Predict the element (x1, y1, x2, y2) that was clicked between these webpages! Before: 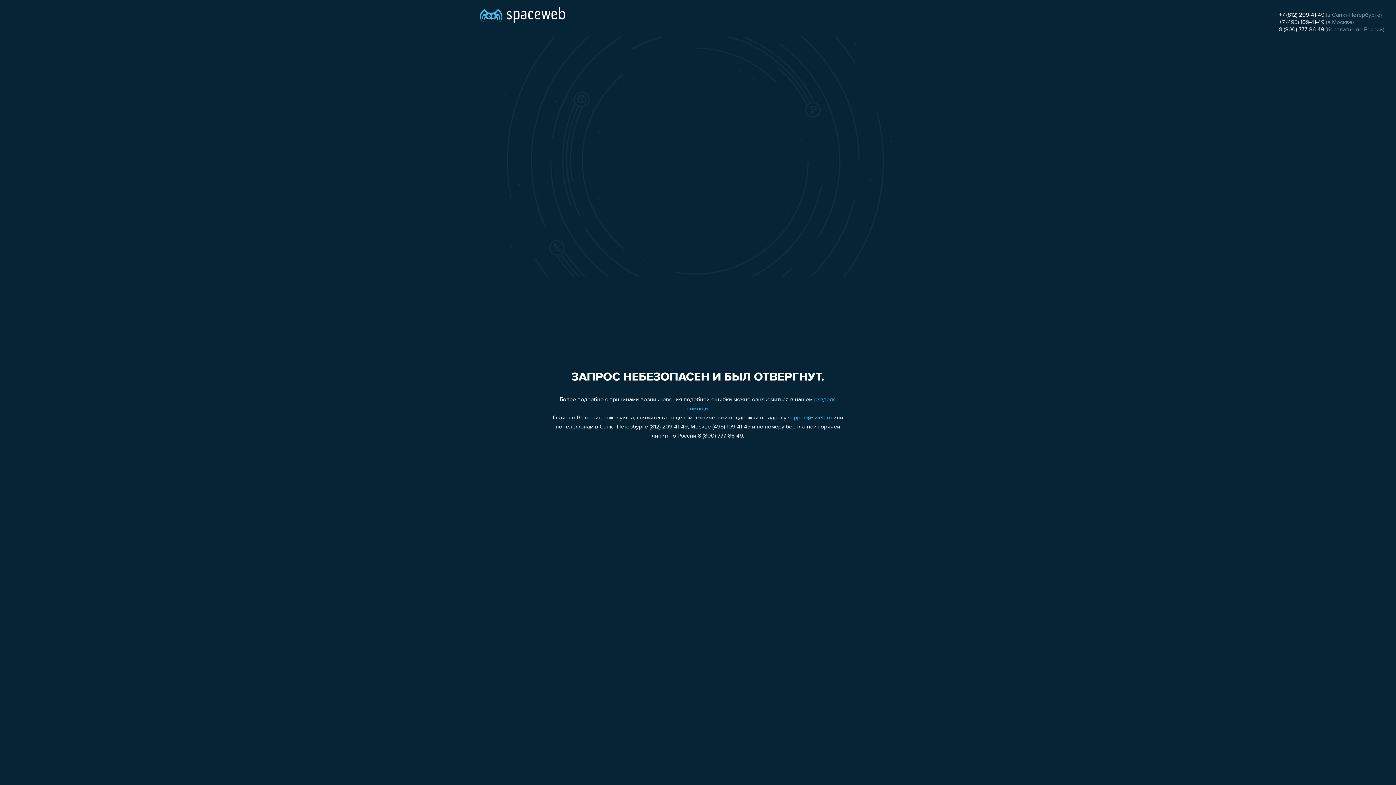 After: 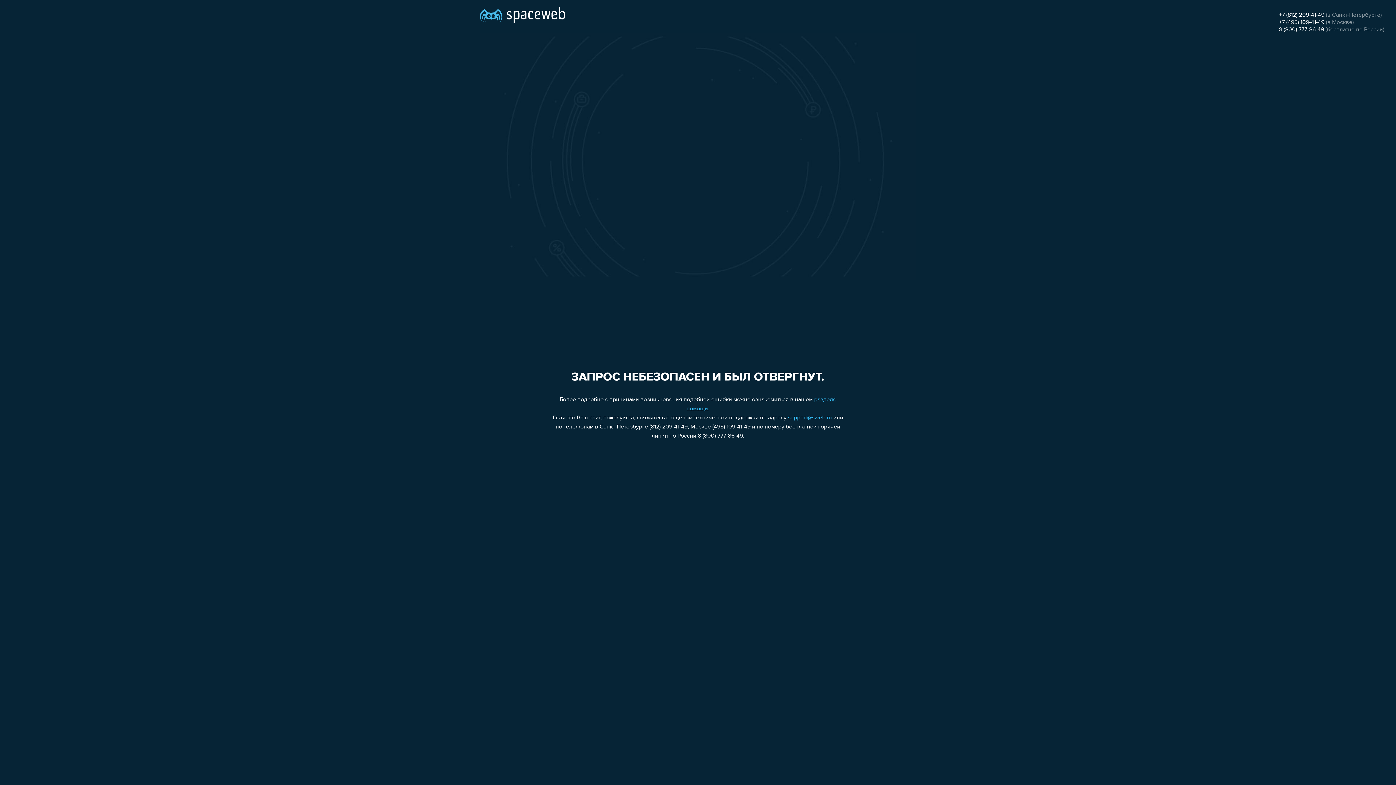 Action: label: +7 (812) 209-41-49 bbox: (1279, 12, 1324, 18)